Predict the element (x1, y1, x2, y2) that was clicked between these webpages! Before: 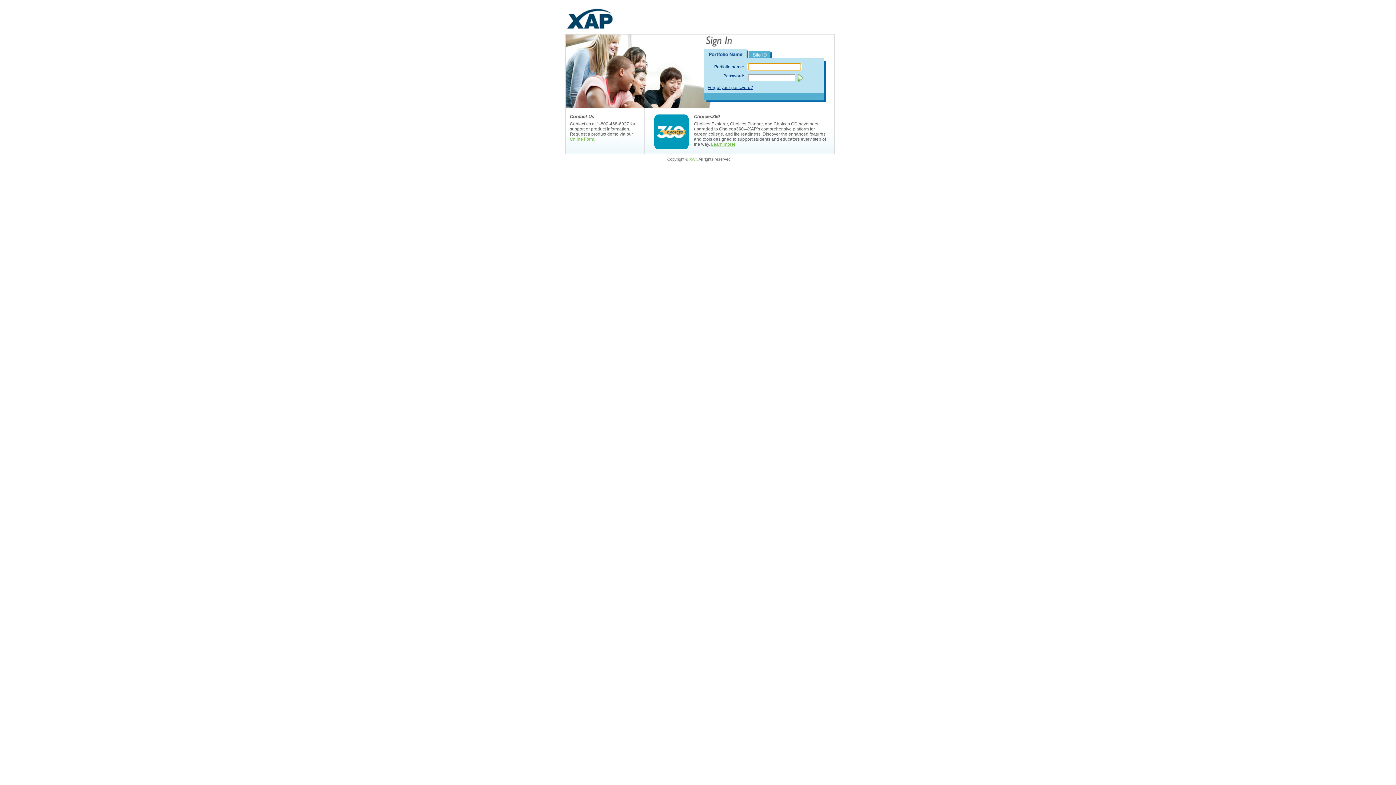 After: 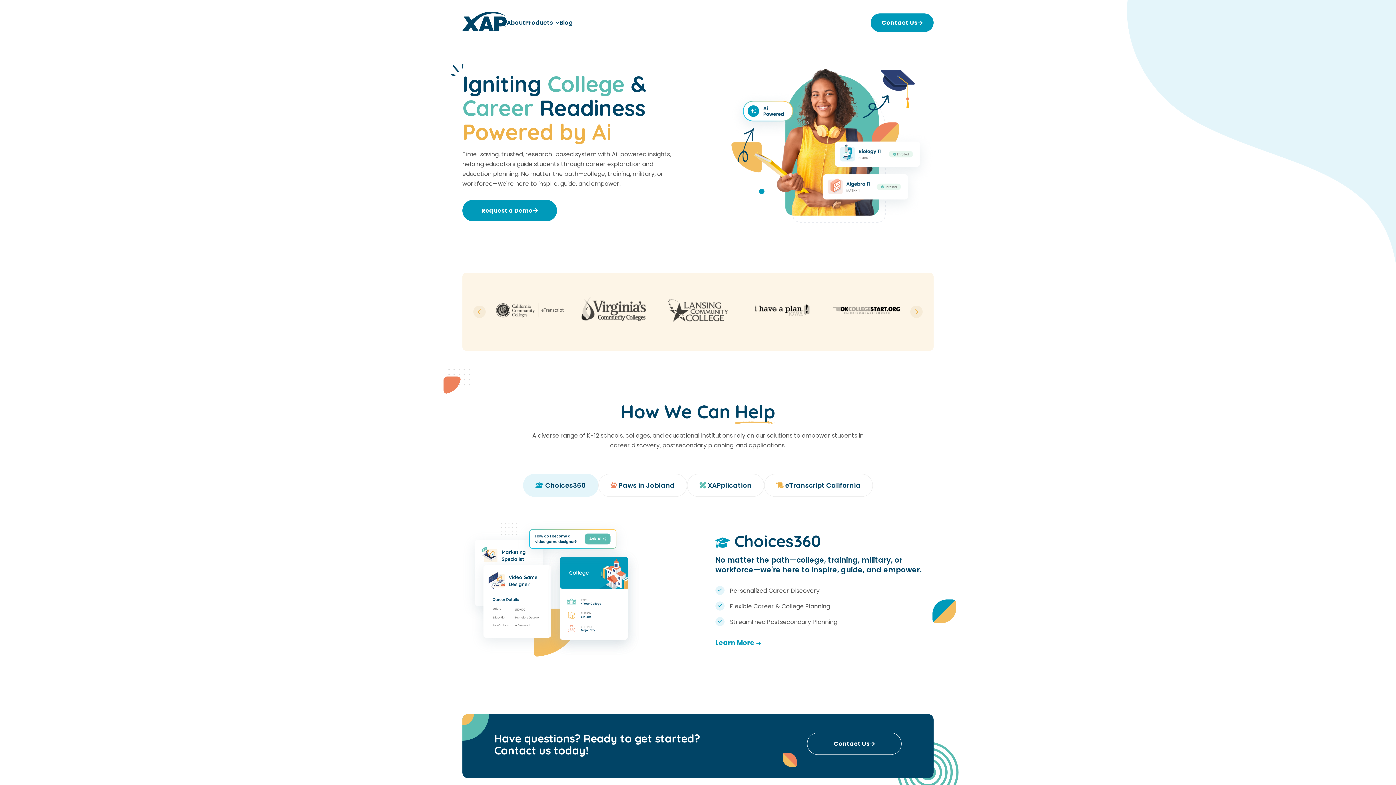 Action: bbox: (689, 157, 696, 161) label: XAP